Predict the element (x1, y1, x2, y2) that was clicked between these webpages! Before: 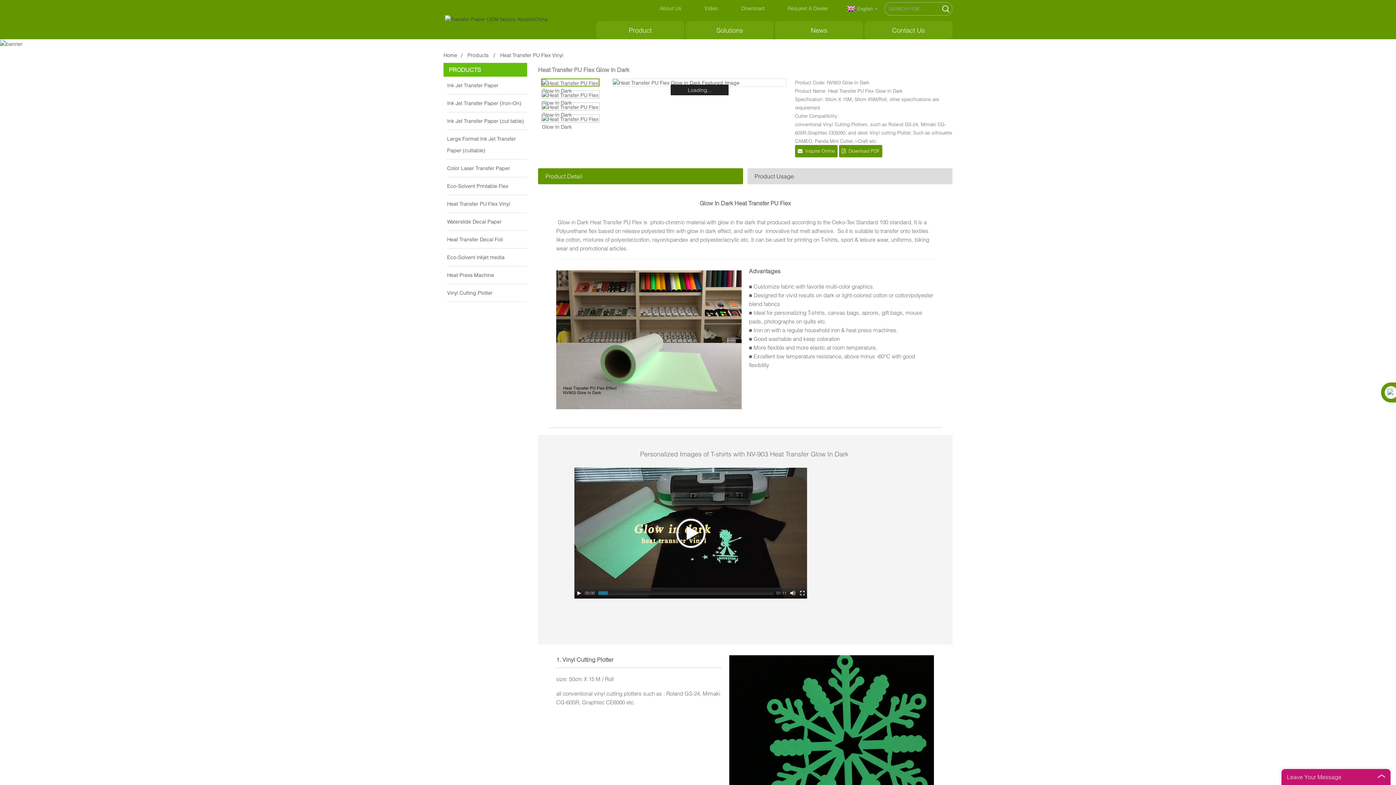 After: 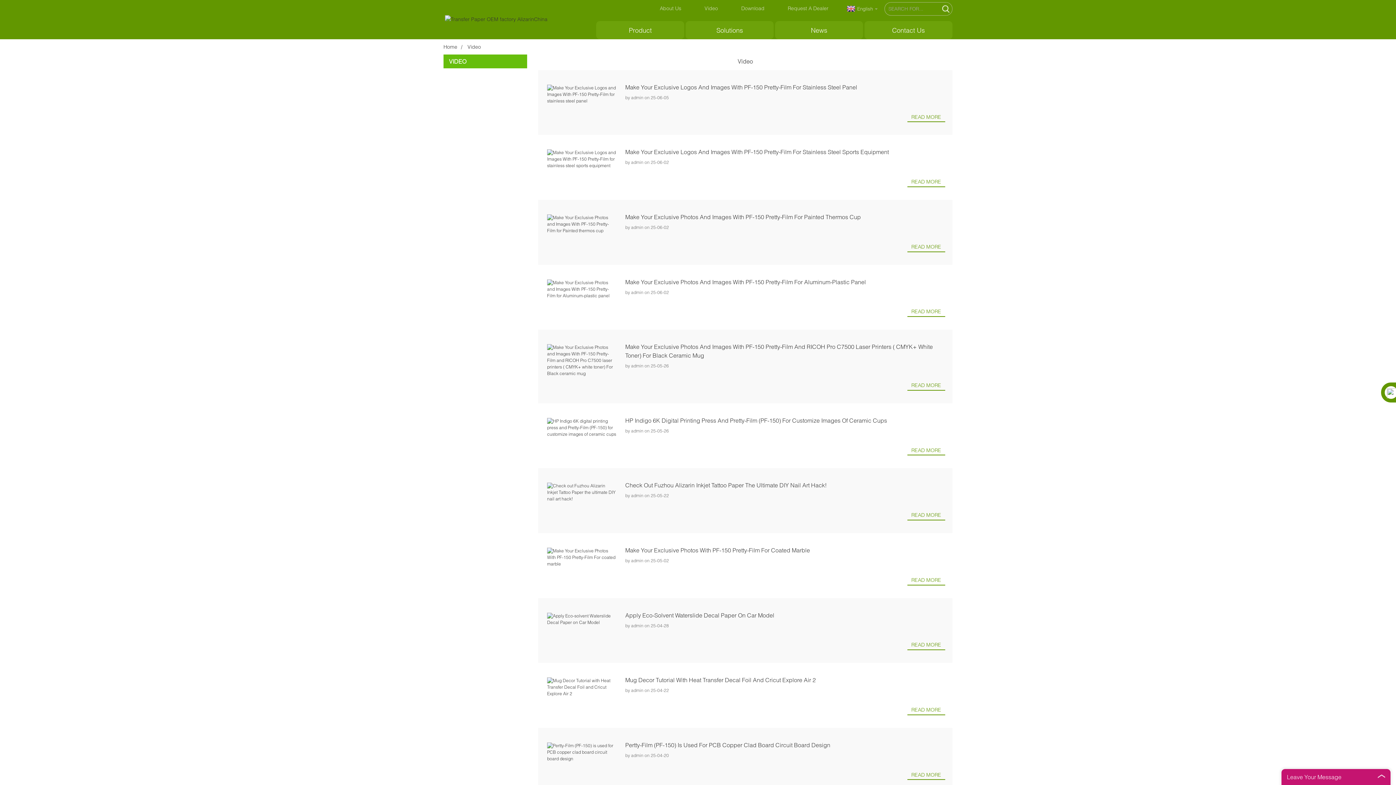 Action: label: Video bbox: (704, 5, 718, 11)